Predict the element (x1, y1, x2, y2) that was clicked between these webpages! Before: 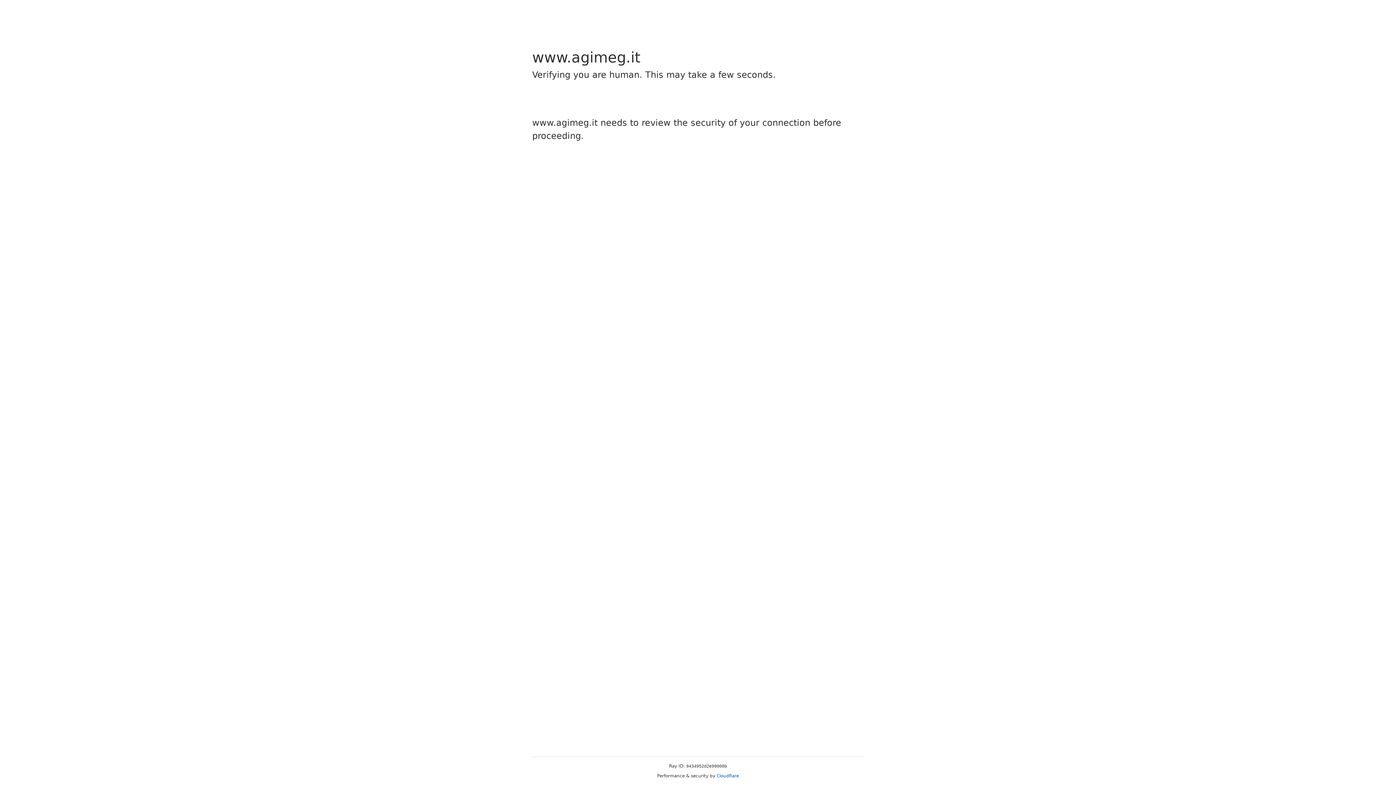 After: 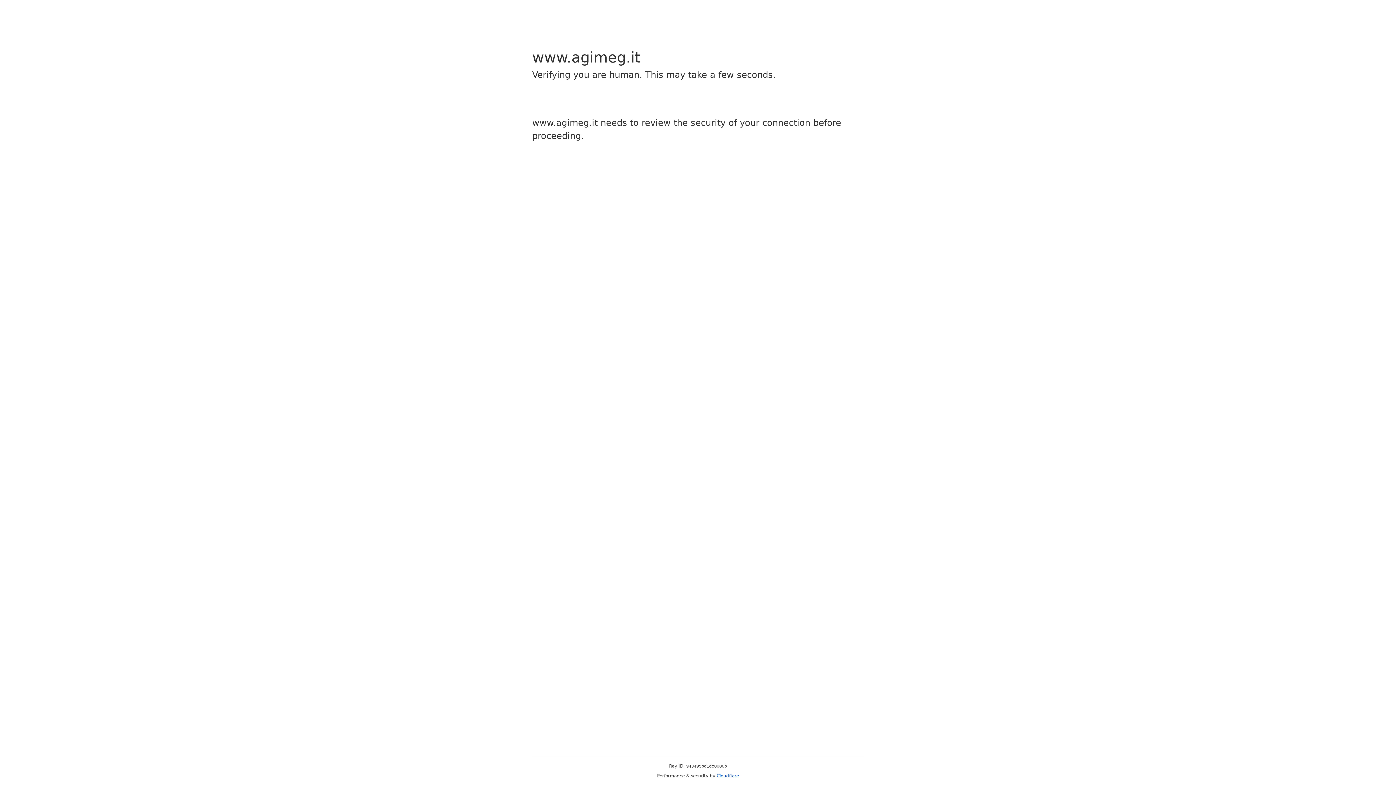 Action: bbox: (716, 773, 739, 778) label: Cloudflare